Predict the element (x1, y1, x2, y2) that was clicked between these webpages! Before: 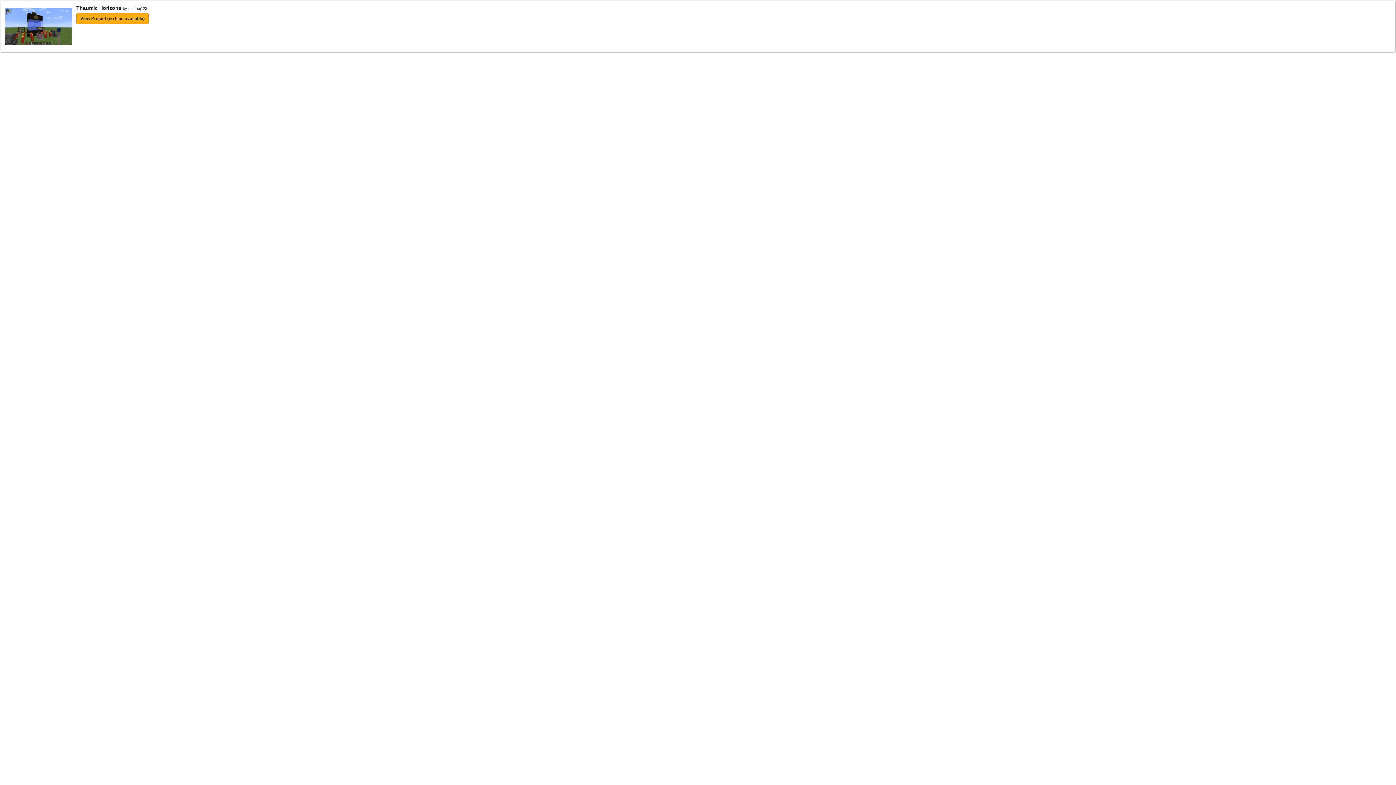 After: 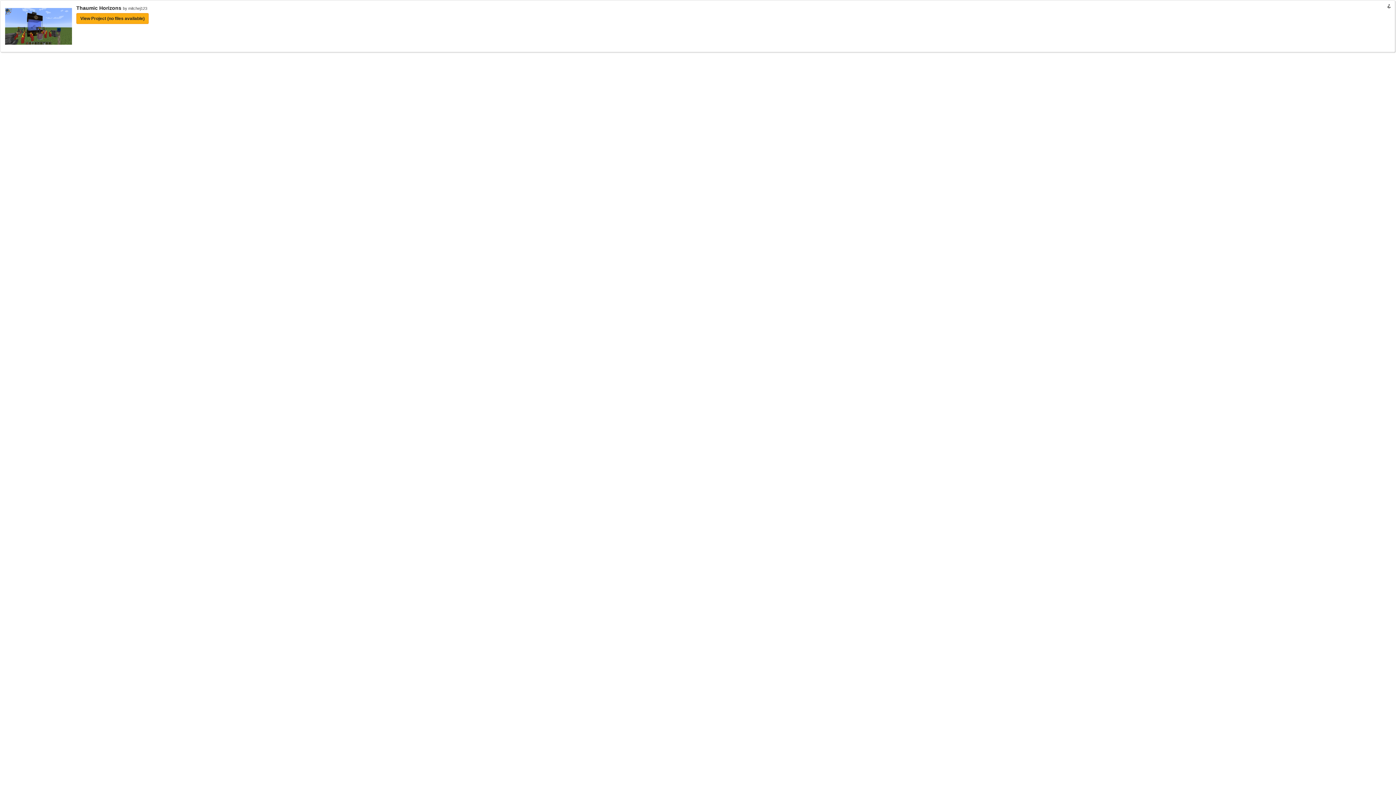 Action: label: View Project (no files available) bbox: (76, 13, 148, 24)